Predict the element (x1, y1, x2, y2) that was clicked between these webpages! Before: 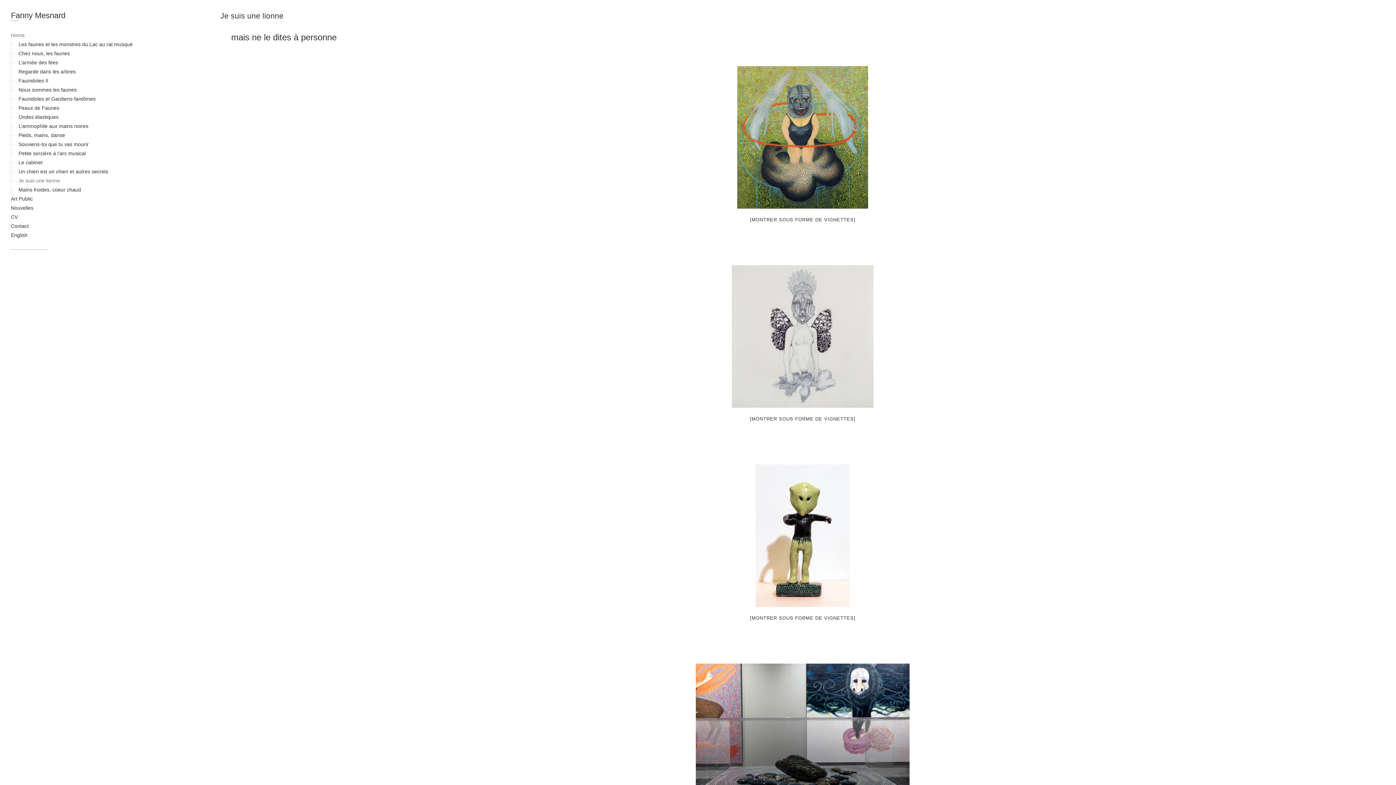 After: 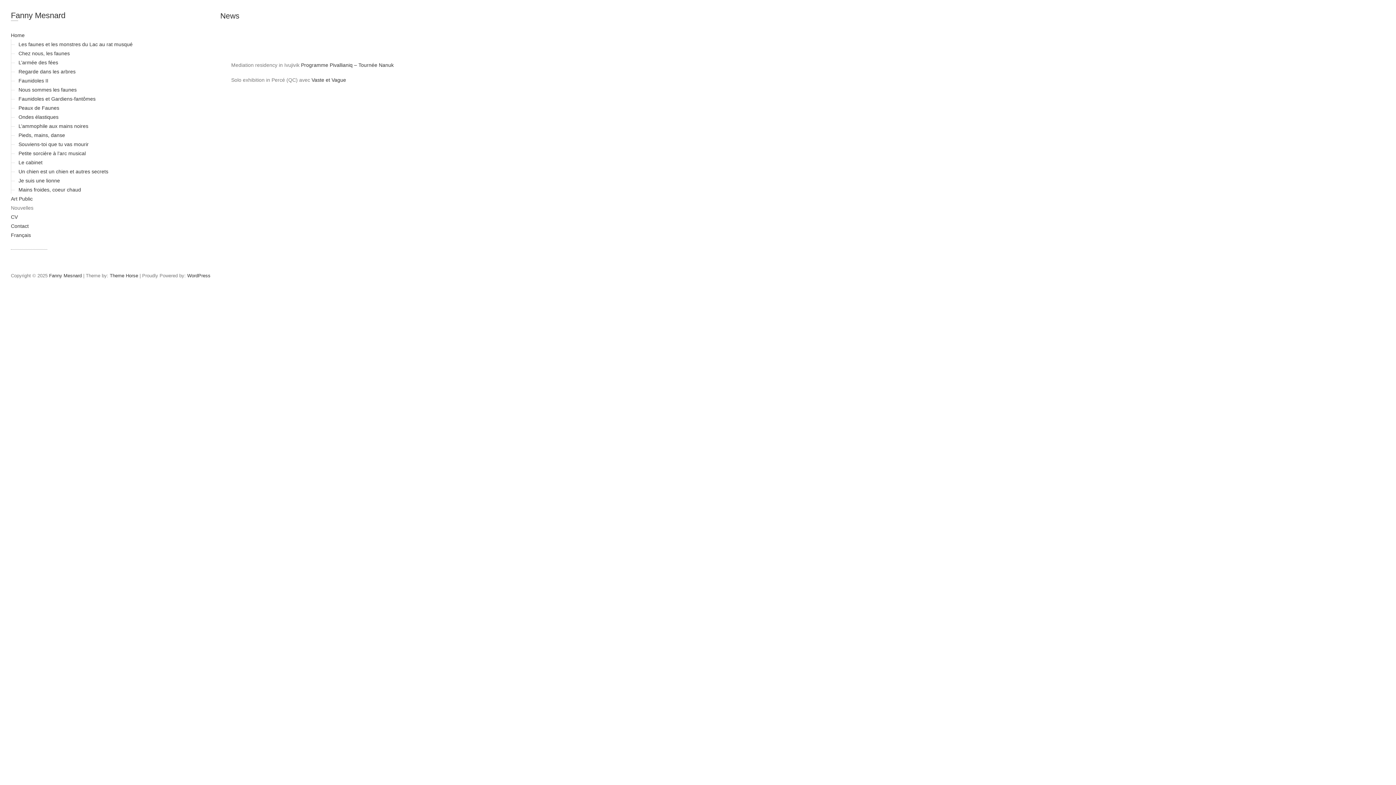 Action: bbox: (10, 205, 33, 210) label: Nouvelles